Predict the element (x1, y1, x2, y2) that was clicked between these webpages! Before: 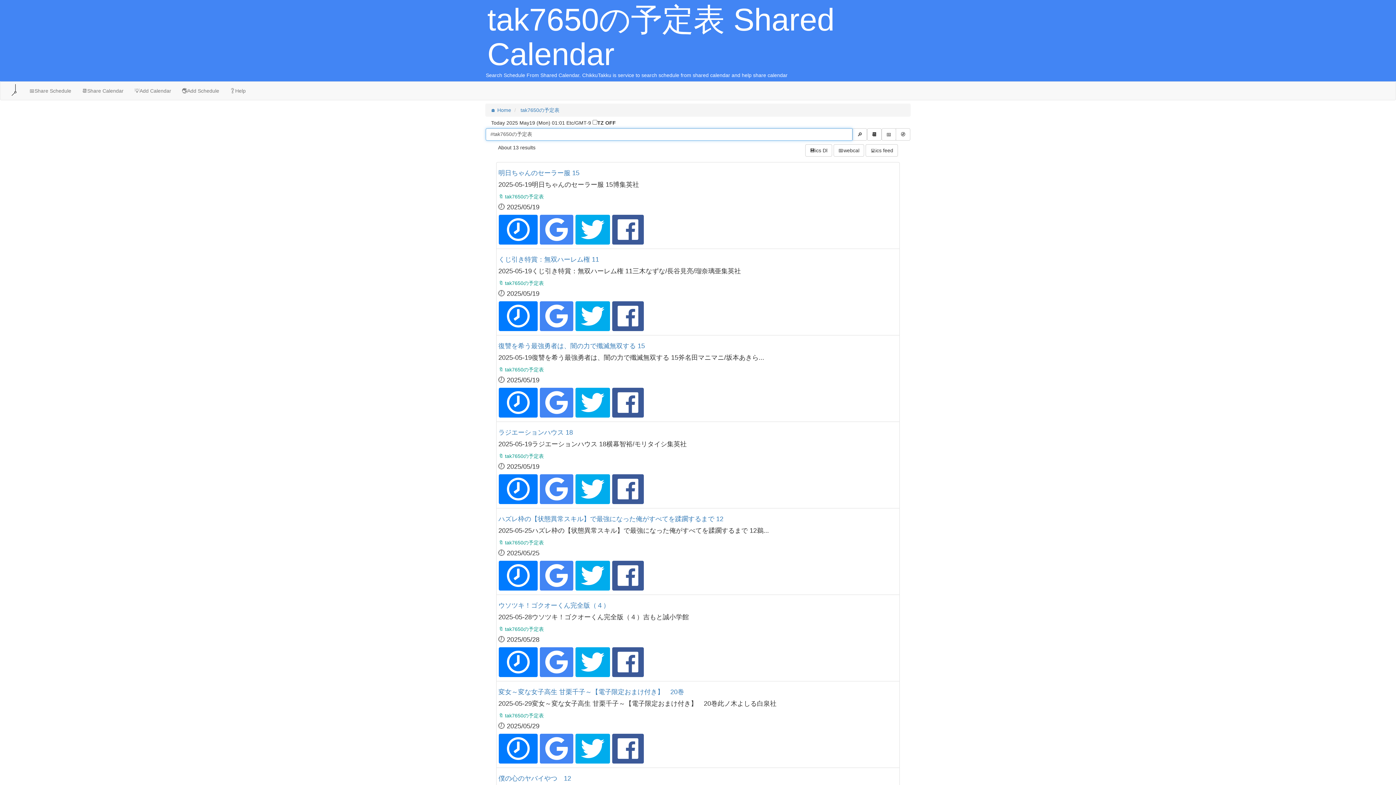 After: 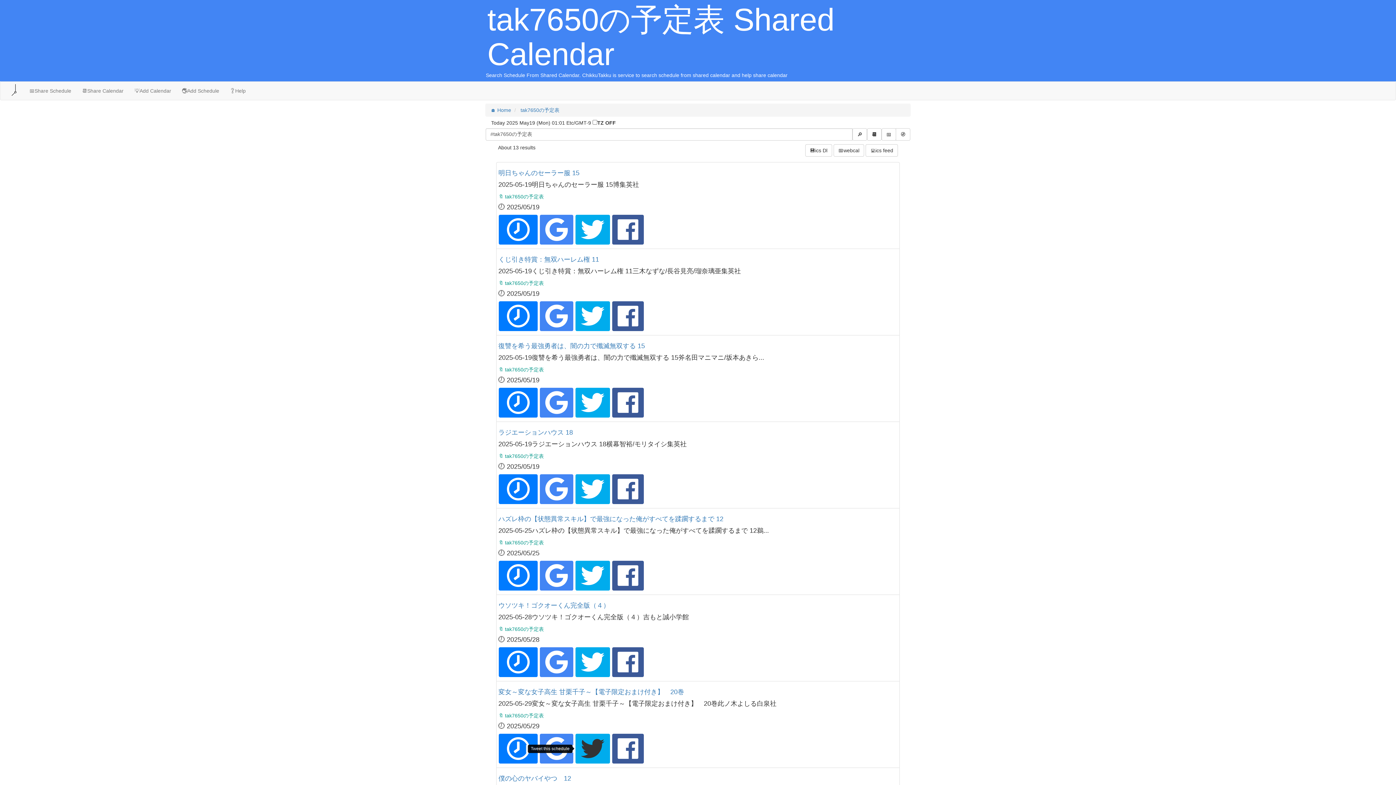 Action: bbox: (575, 734, 610, 764)